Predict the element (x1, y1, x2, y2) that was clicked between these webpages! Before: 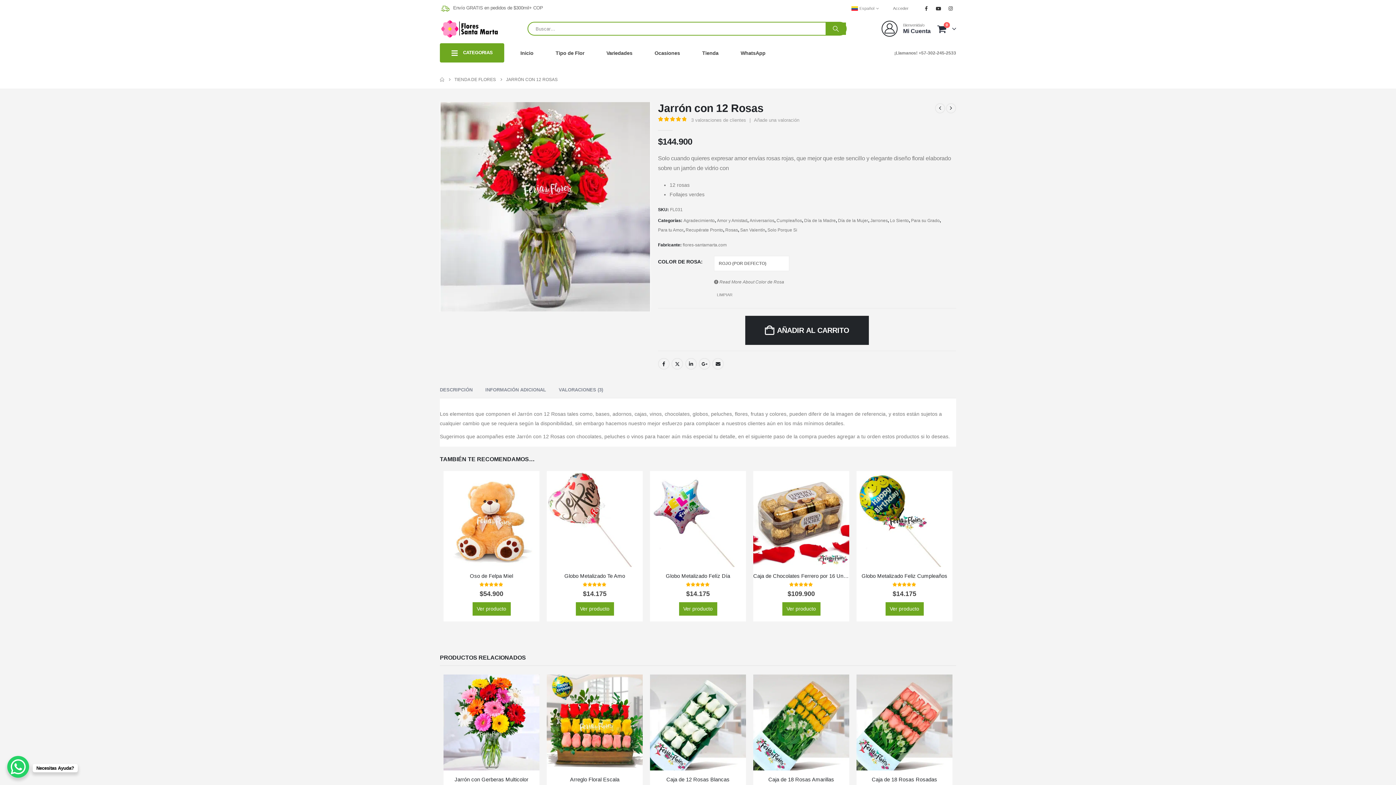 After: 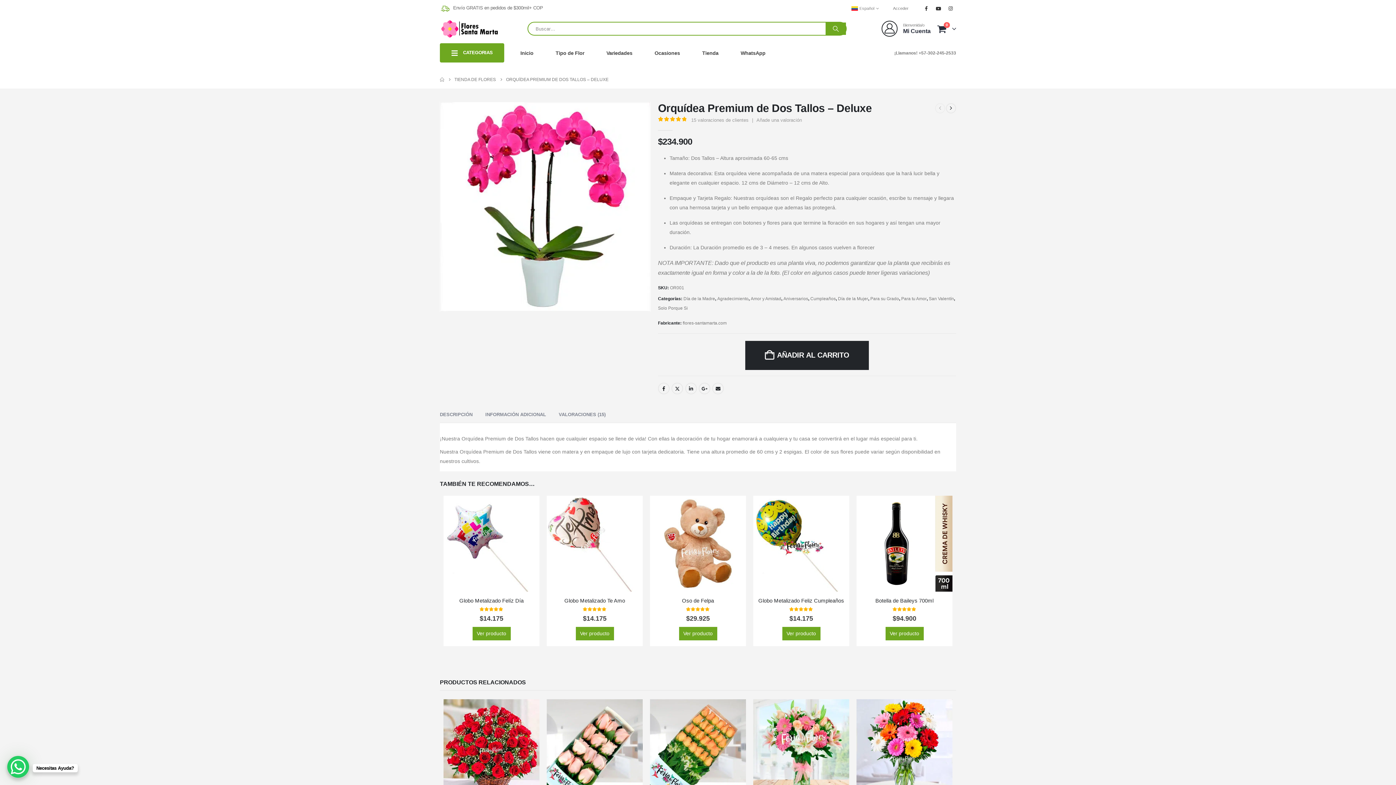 Action: bbox: (935, 103, 945, 113) label: prev